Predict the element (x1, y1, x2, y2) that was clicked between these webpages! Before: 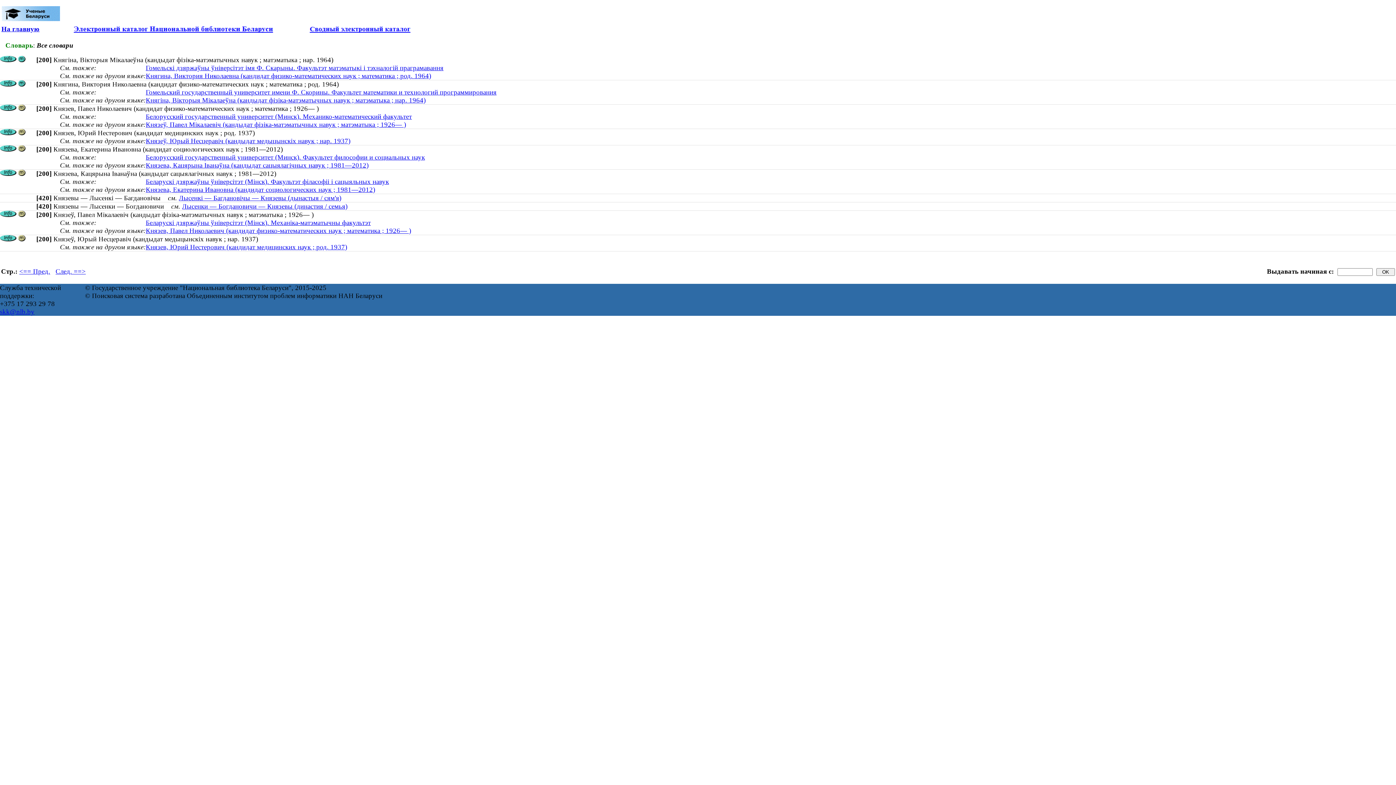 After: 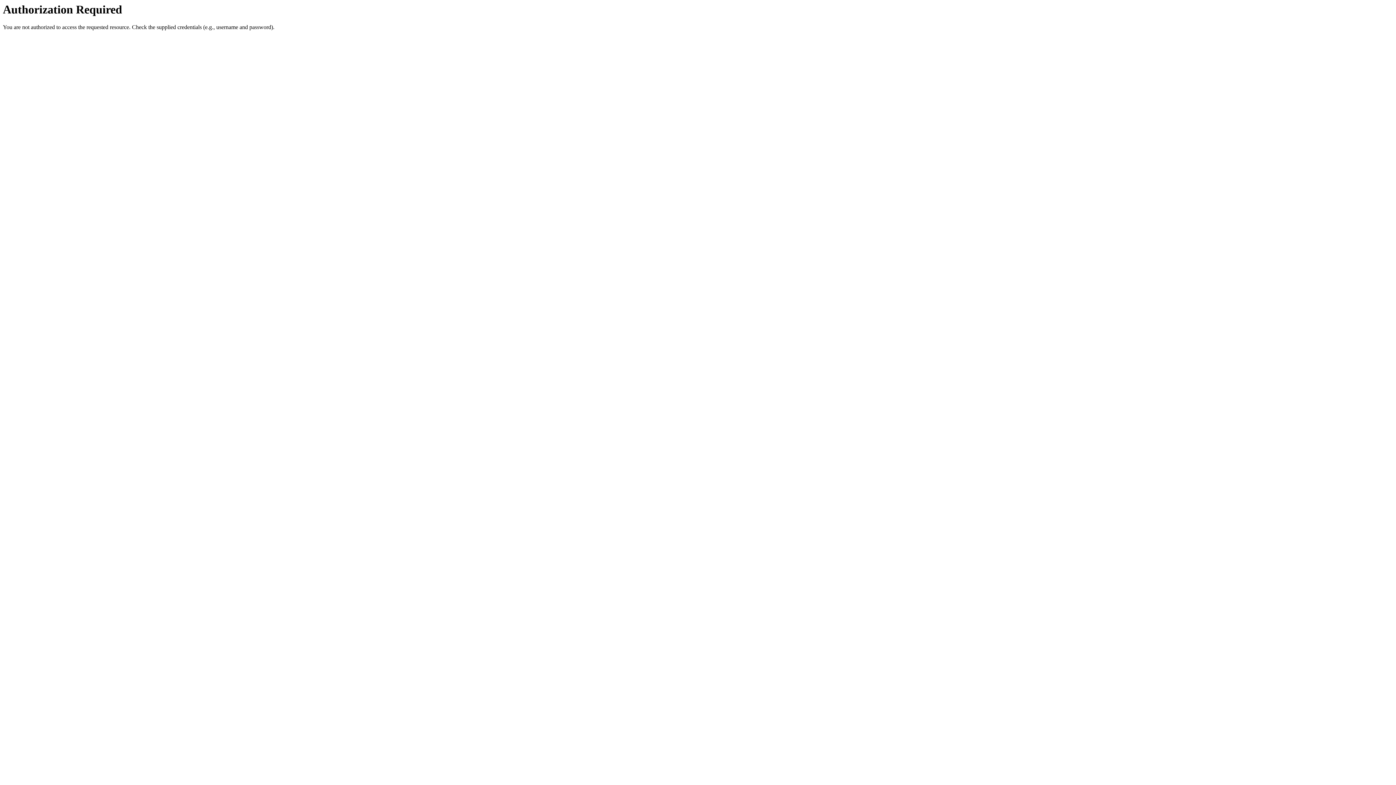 Action: bbox: (18, 104, 25, 112)